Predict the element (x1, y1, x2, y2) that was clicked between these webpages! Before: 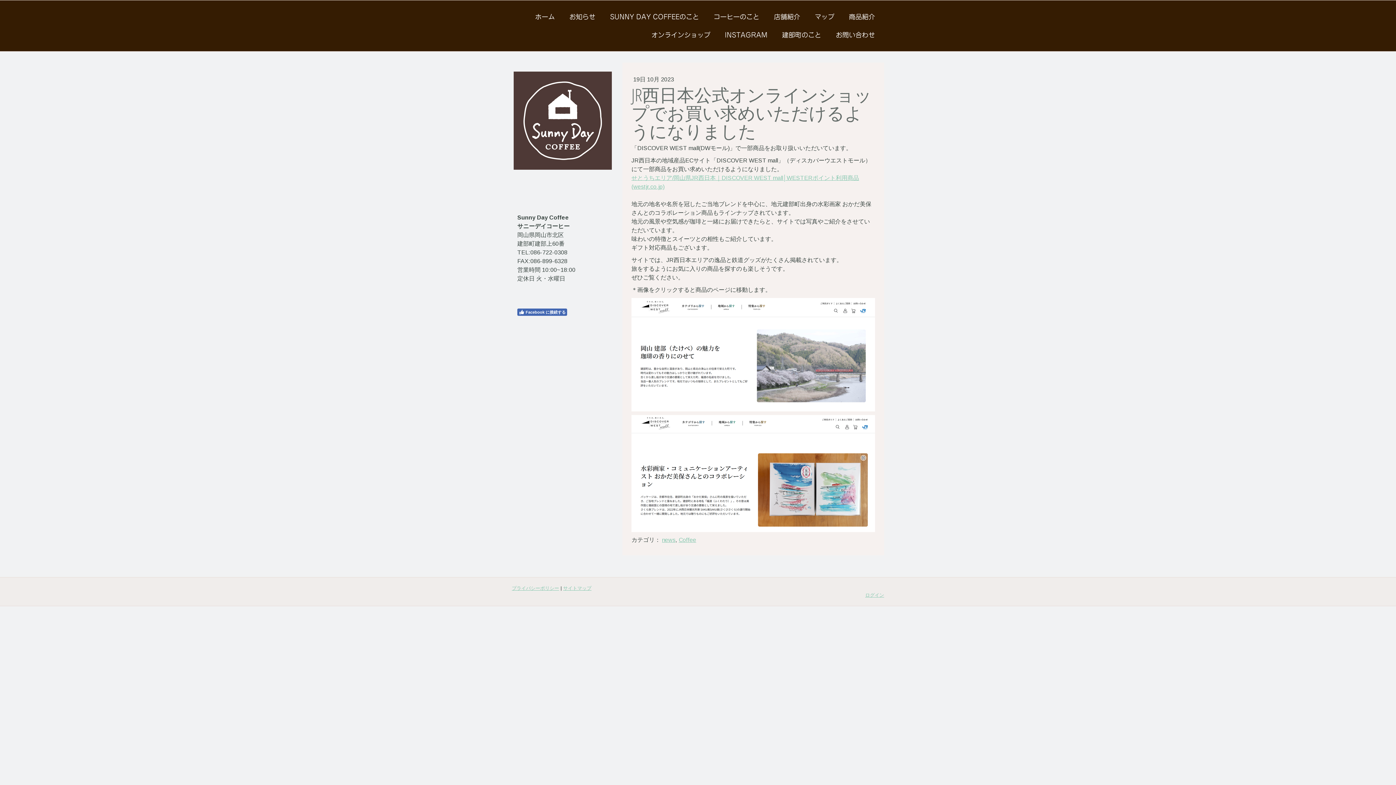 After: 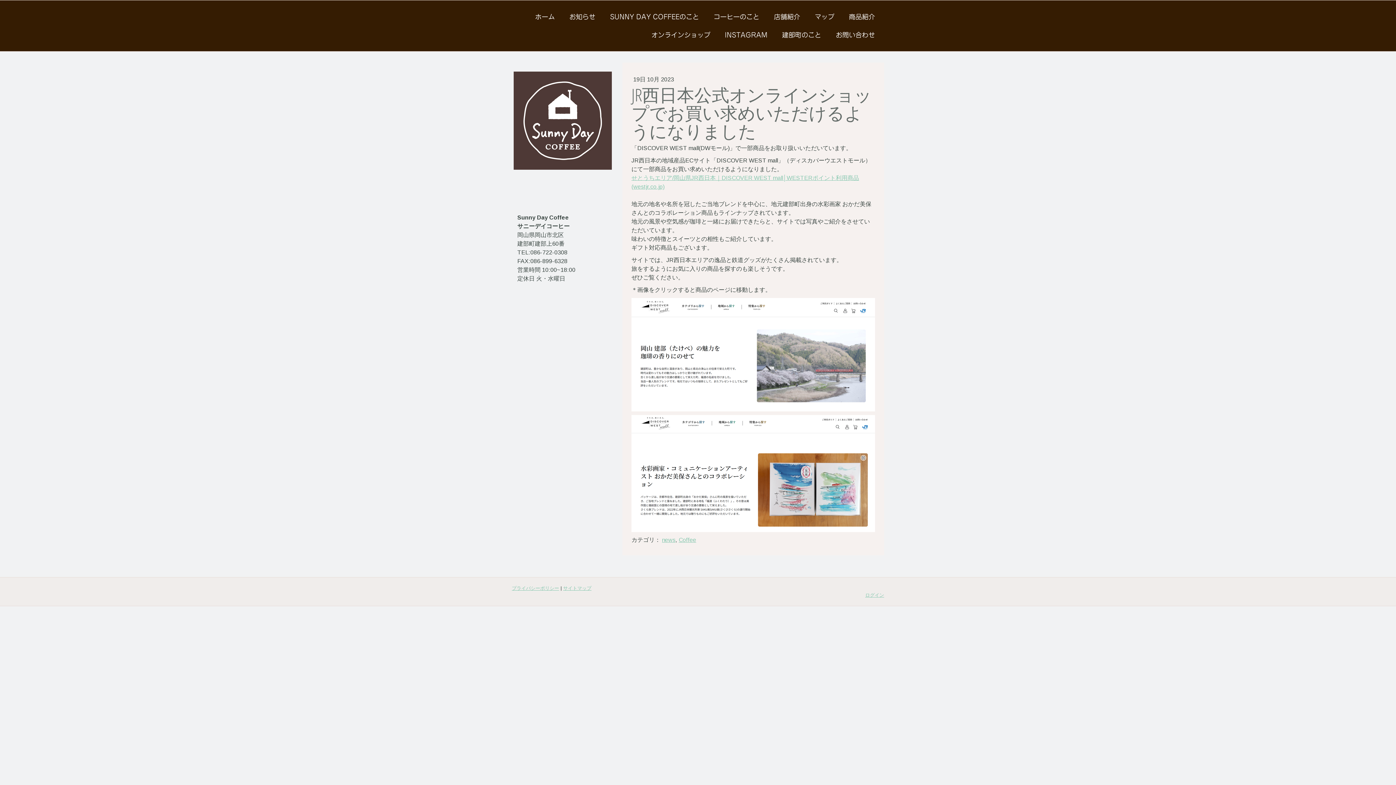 Action: bbox: (517, 308, 567, 316) label: Facebook に接続する